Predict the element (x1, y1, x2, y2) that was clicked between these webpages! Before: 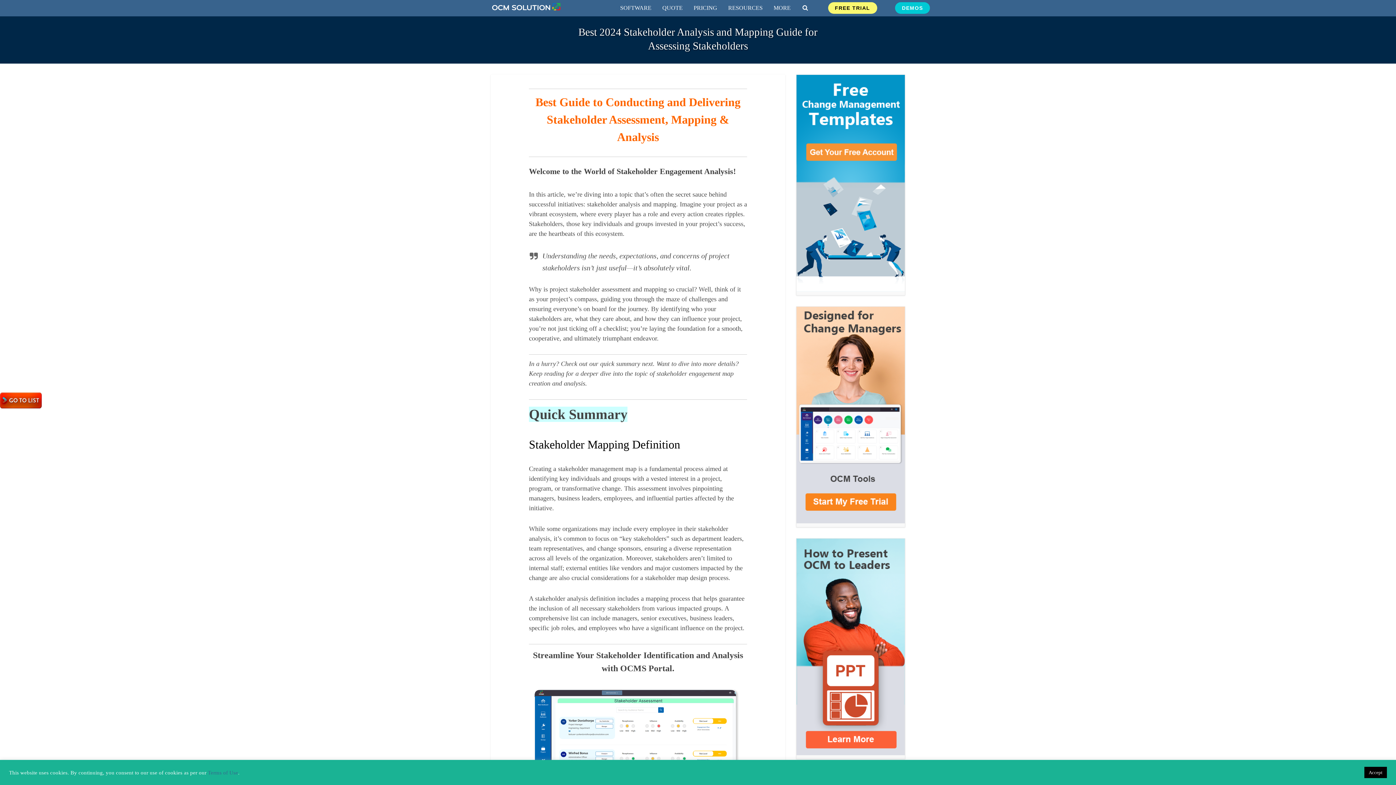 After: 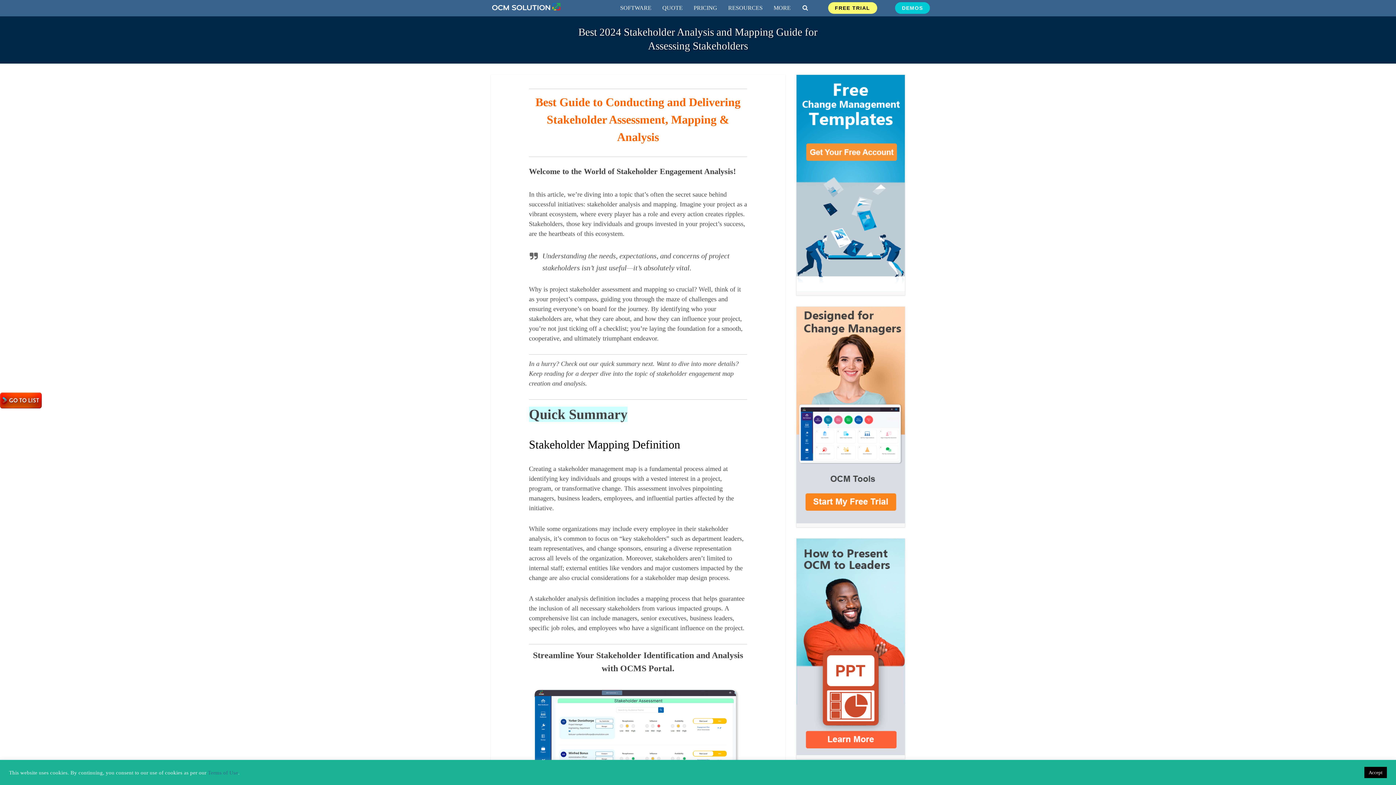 Action: bbox: (796, 306, 905, 523)